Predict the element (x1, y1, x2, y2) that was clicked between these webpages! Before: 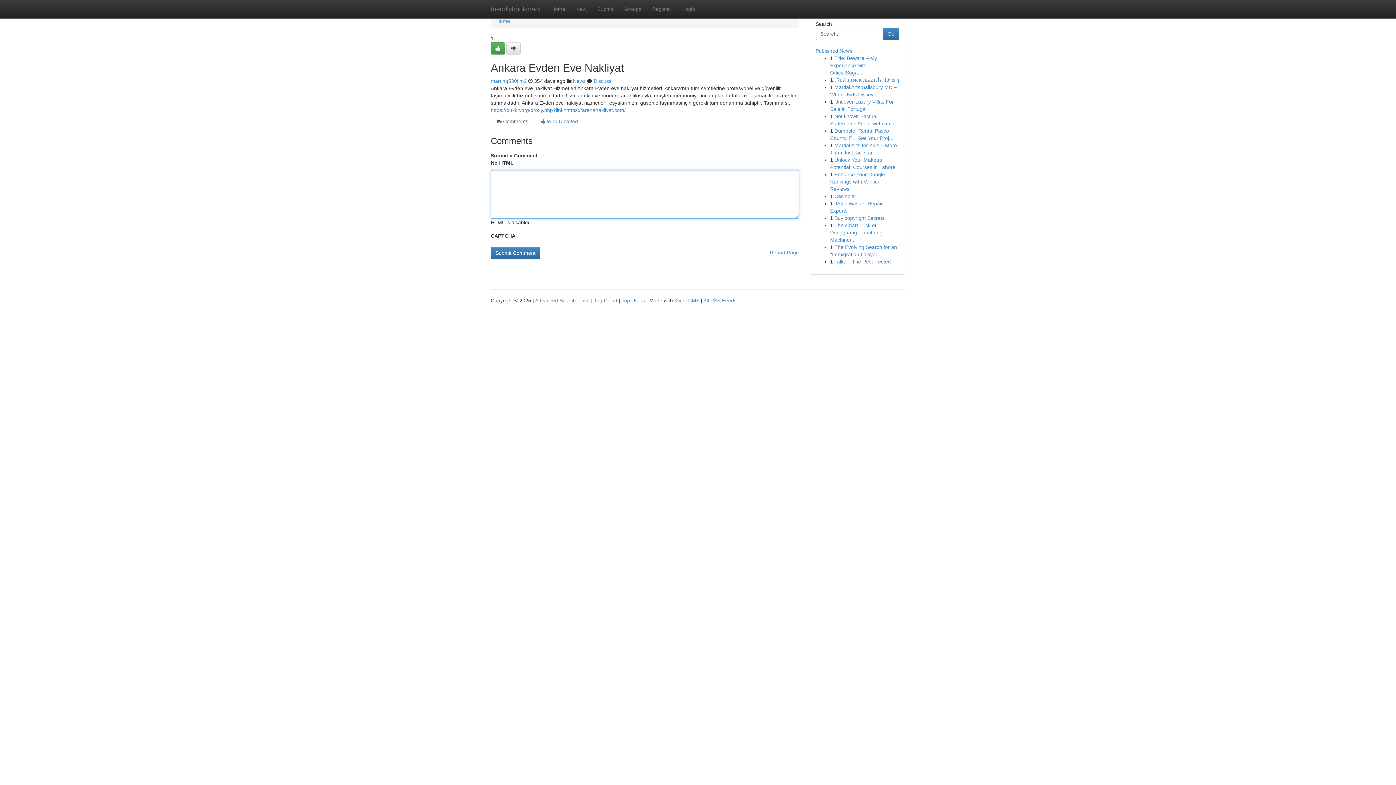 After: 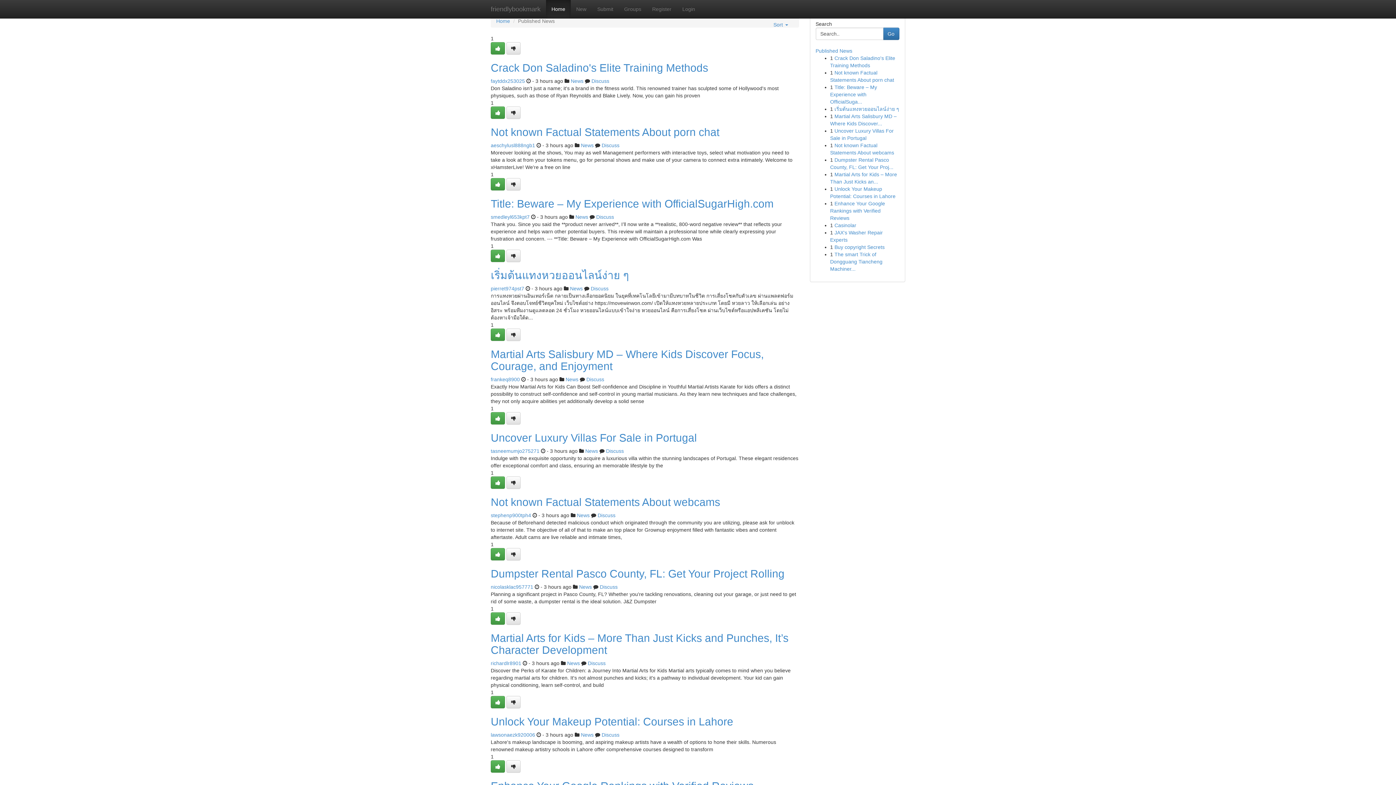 Action: label: friendlybookmark bbox: (485, 0, 546, 18)